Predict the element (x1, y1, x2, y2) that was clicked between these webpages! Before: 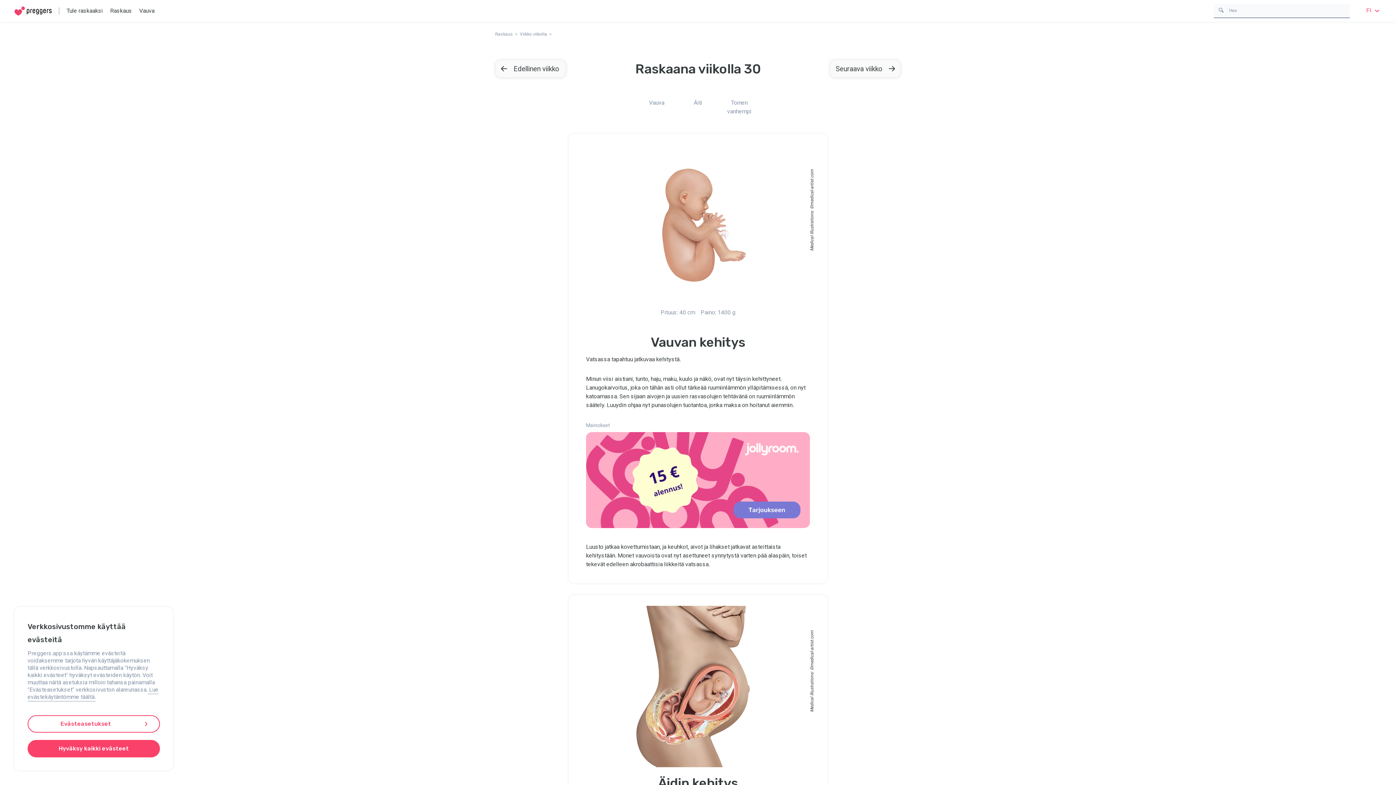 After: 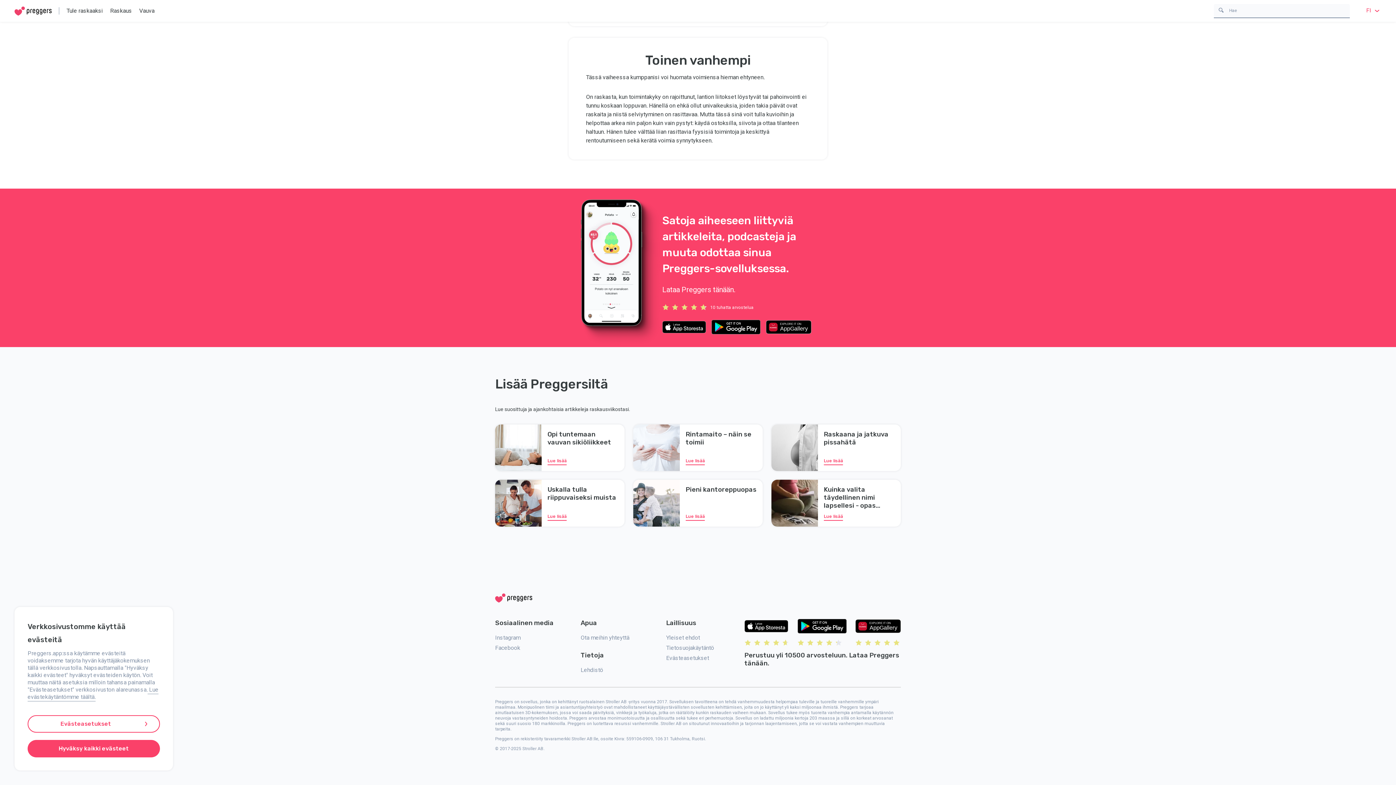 Action: bbox: (718, 92, 760, 122) label: Toinen vanhempi